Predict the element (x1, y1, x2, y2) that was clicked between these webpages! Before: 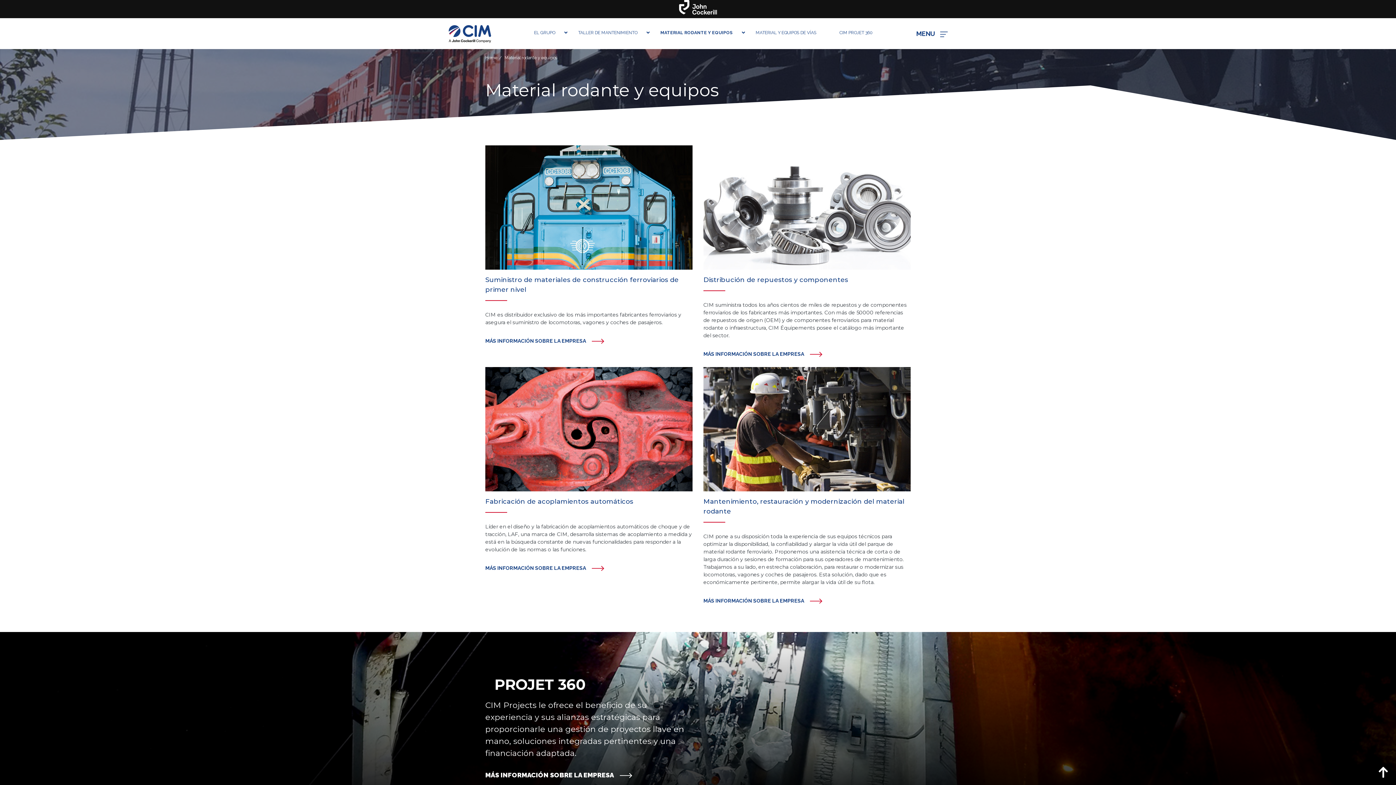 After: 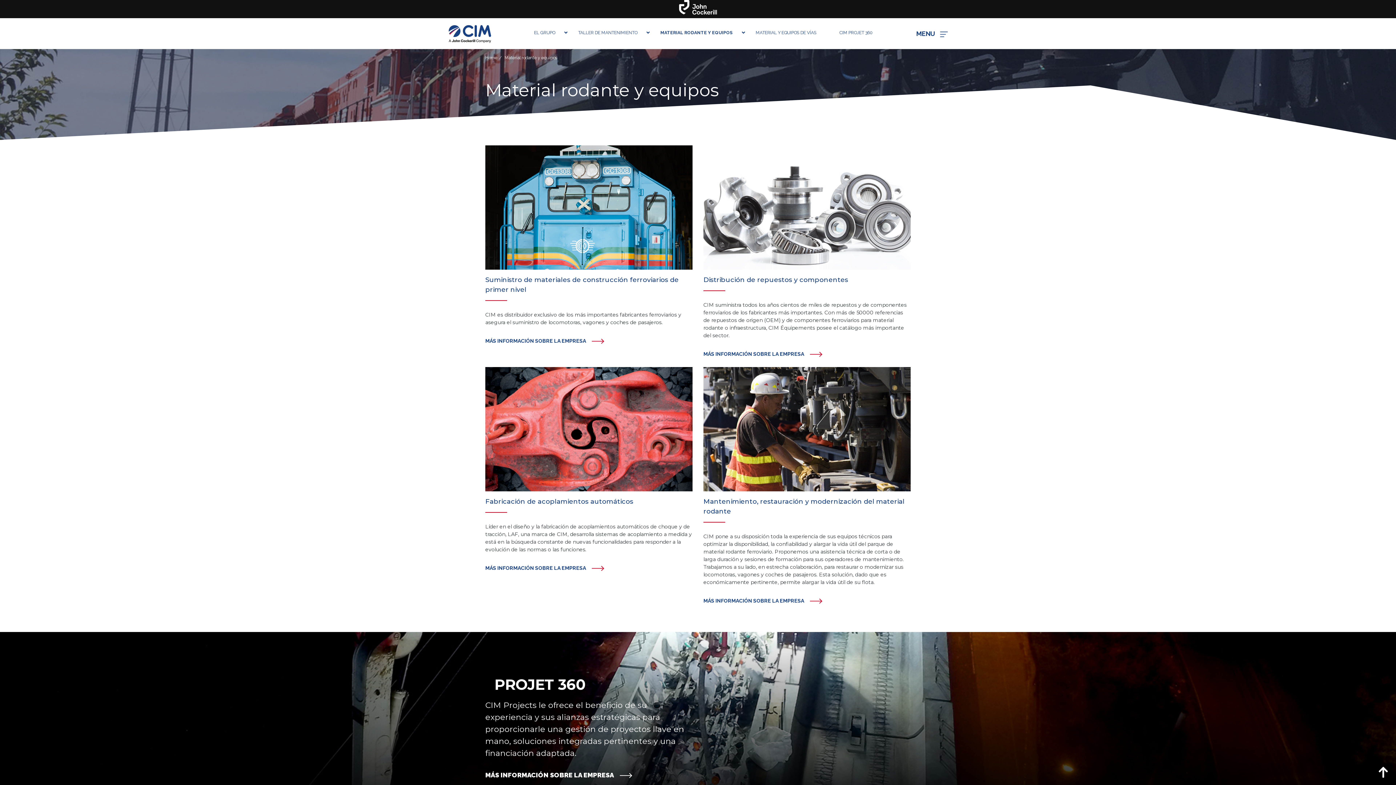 Action: bbox: (651, 18, 747, 47) label: MATERIAL RODANTE Y EQUIPOS